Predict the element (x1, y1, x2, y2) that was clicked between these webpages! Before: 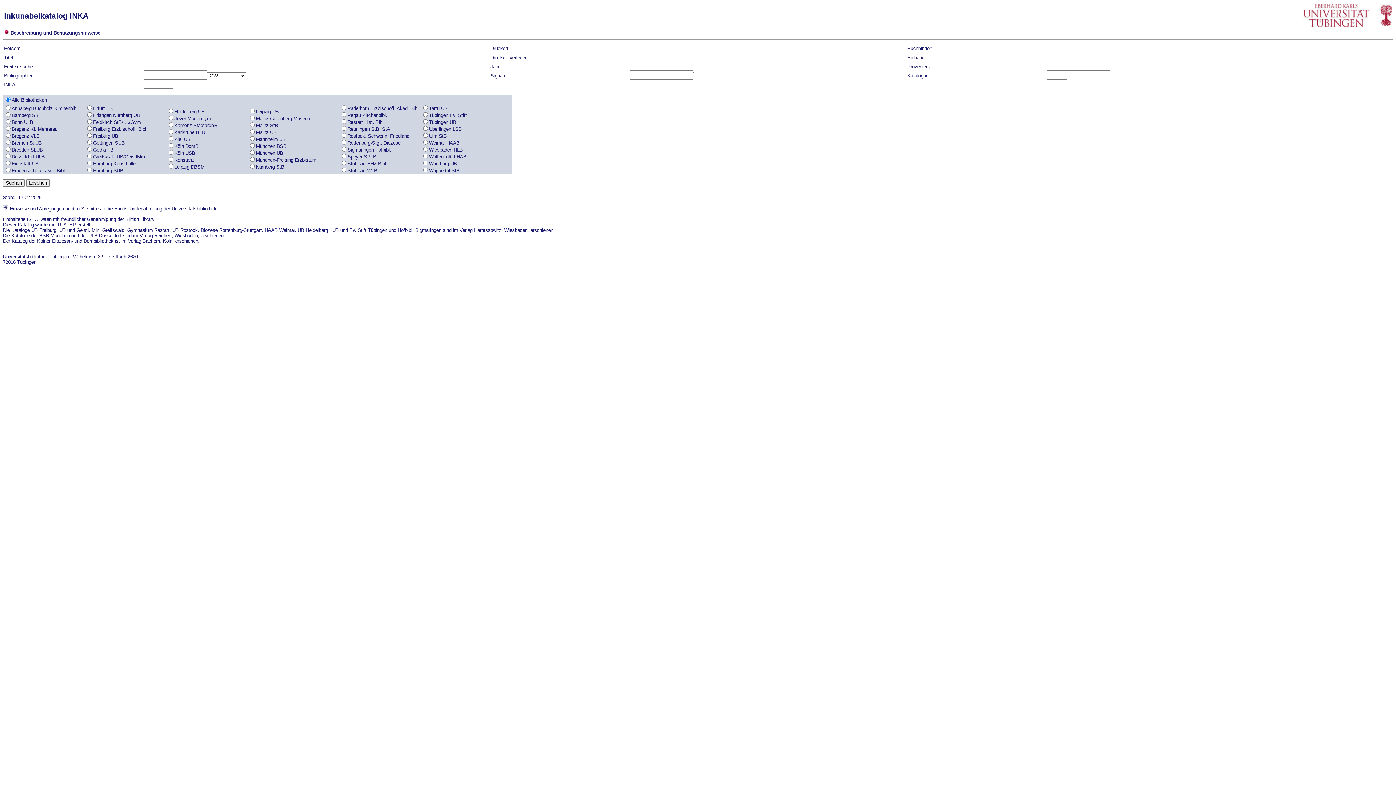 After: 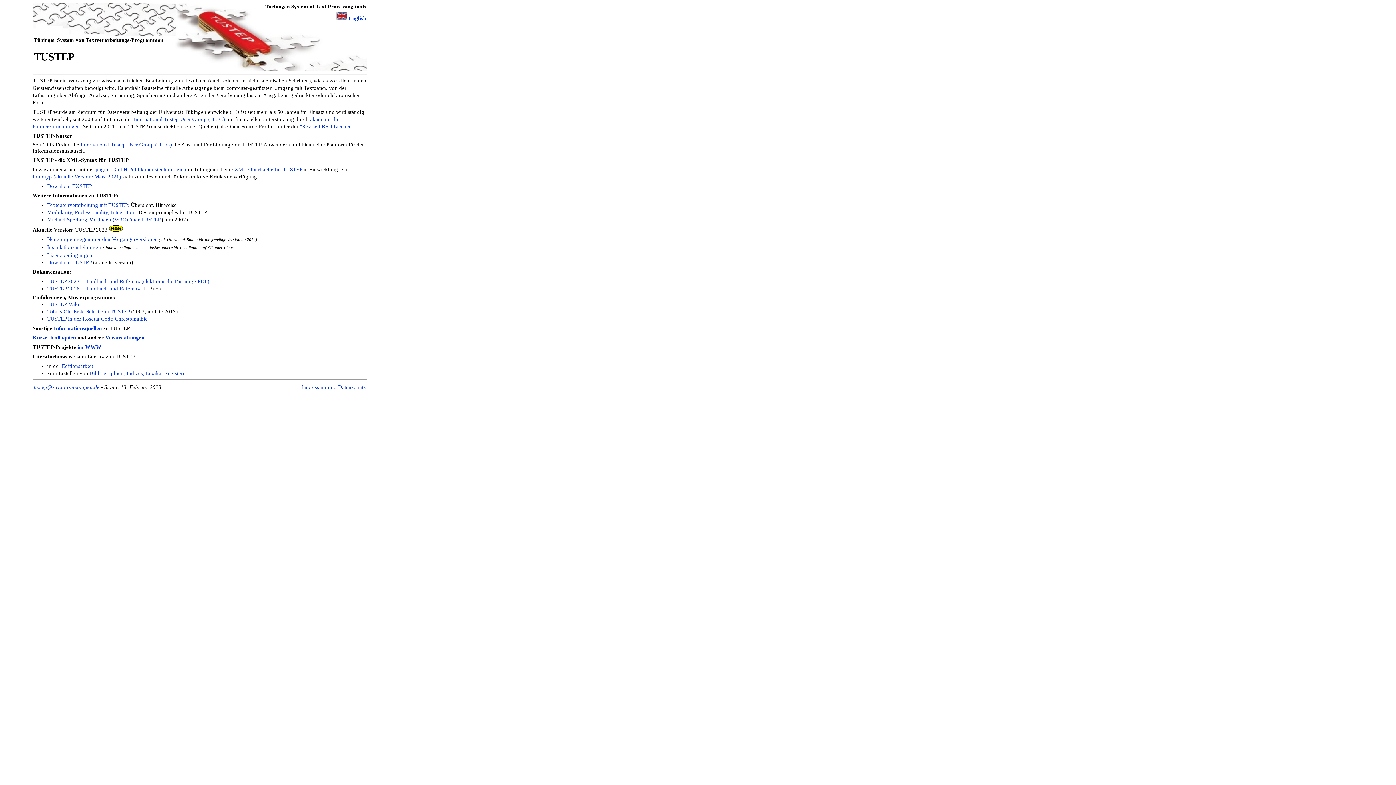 Action: bbox: (57, 222, 76, 227) label: TUSTEP